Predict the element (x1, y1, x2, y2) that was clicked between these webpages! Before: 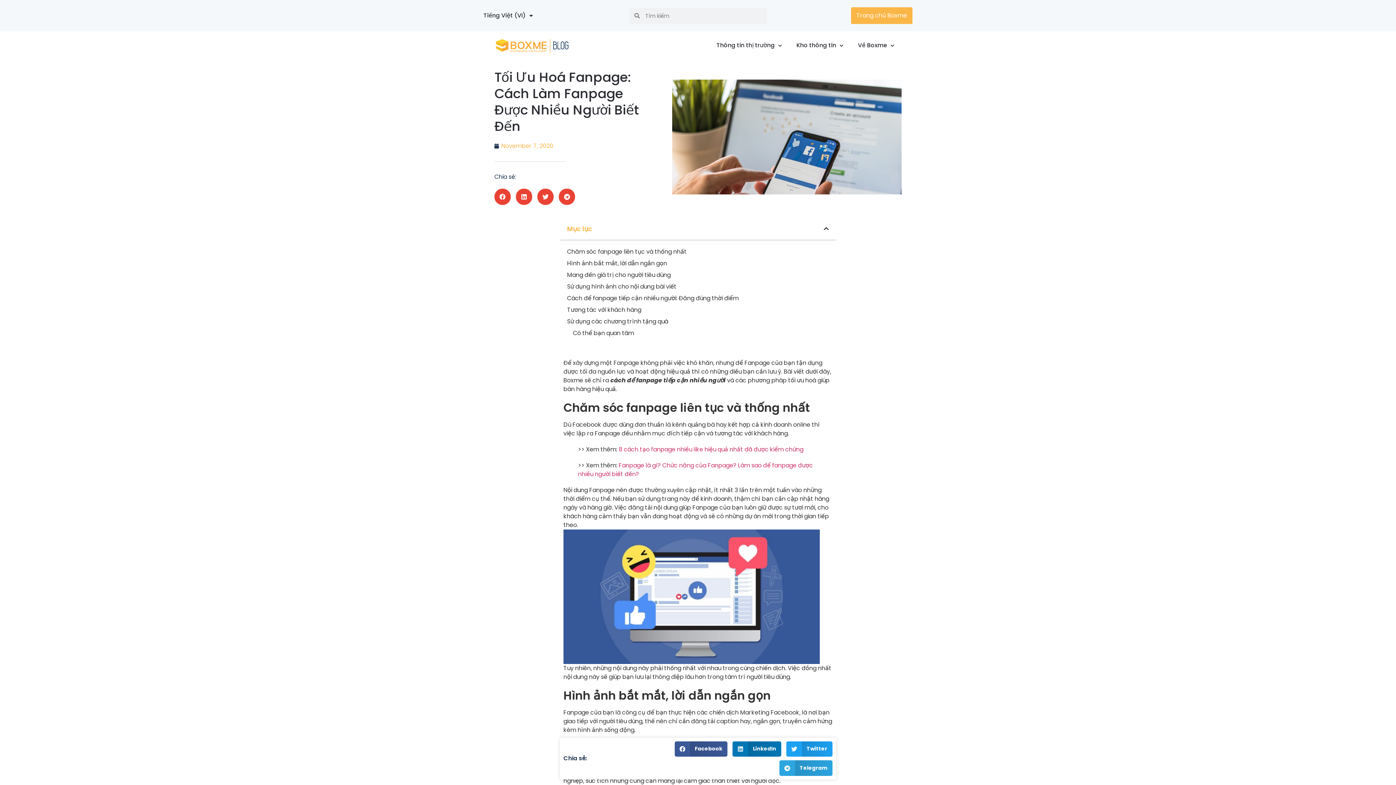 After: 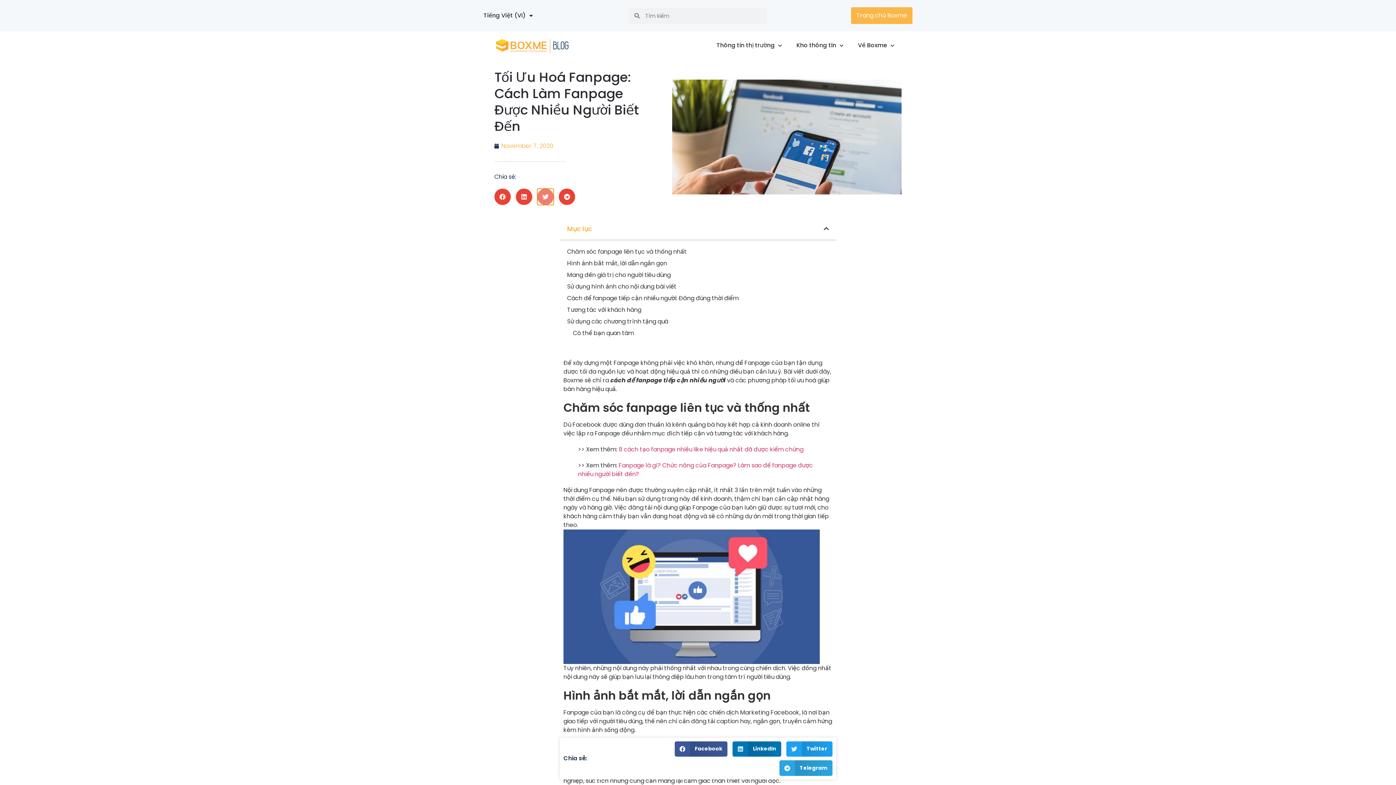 Action: label: Share on twitter bbox: (537, 188, 553, 205)